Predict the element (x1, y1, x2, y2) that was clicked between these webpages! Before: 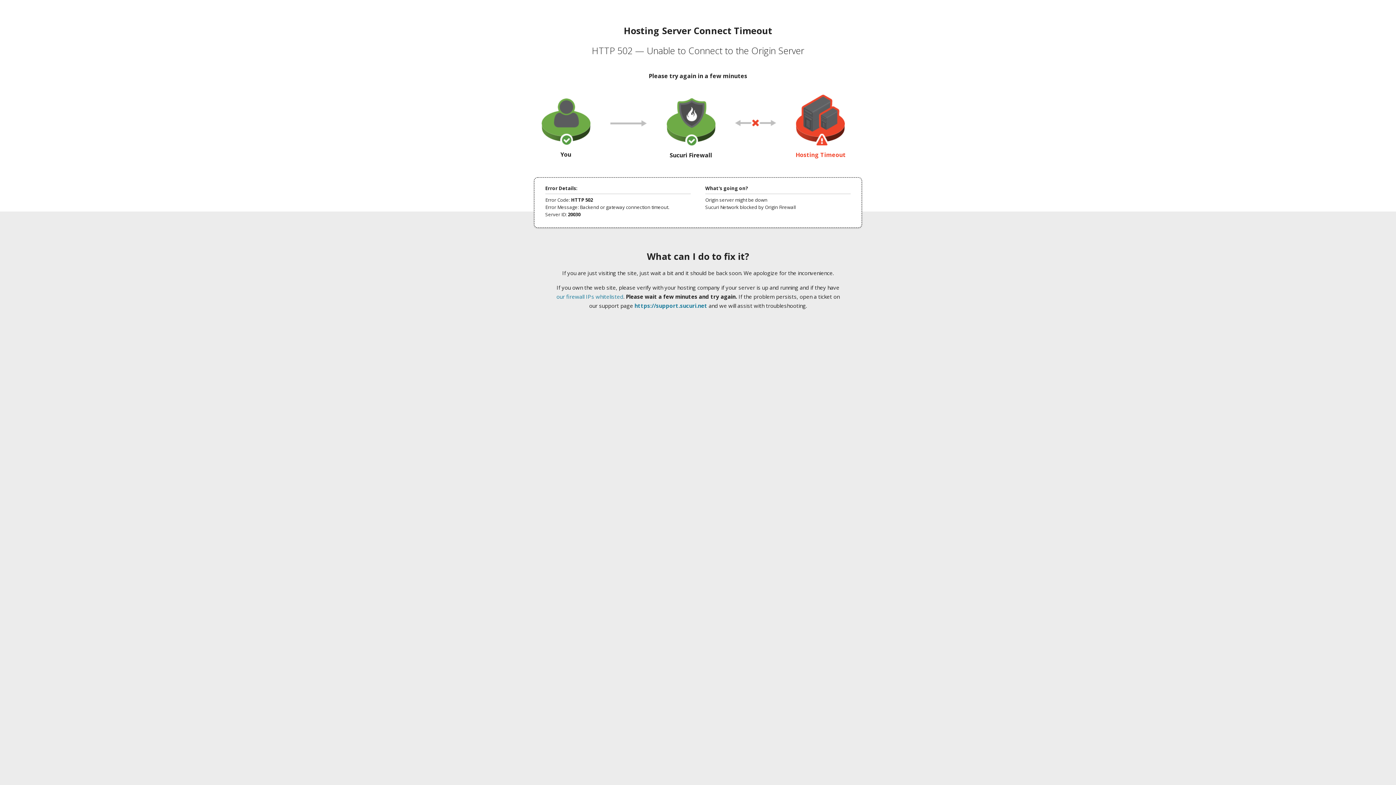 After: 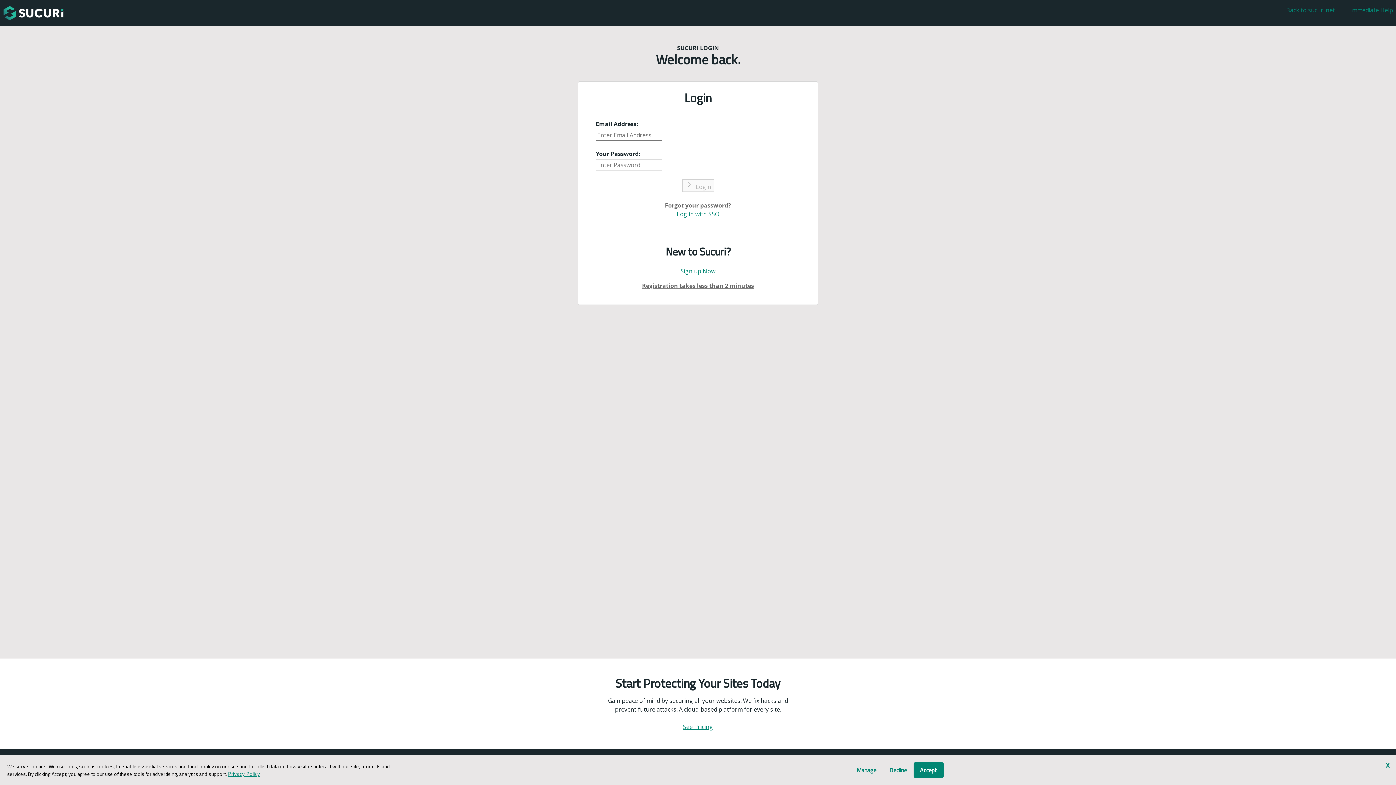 Action: bbox: (634, 302, 707, 309) label: https://support.sucuri.net